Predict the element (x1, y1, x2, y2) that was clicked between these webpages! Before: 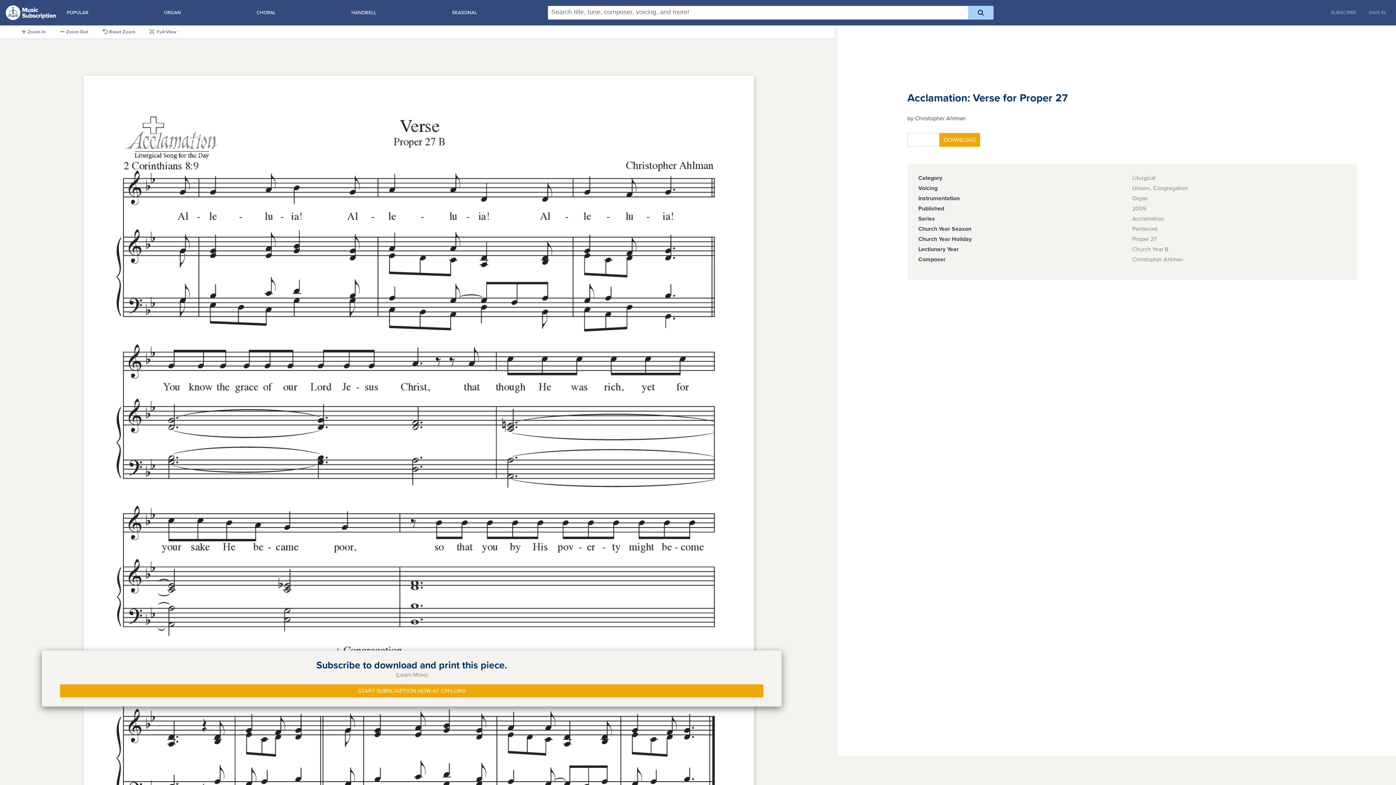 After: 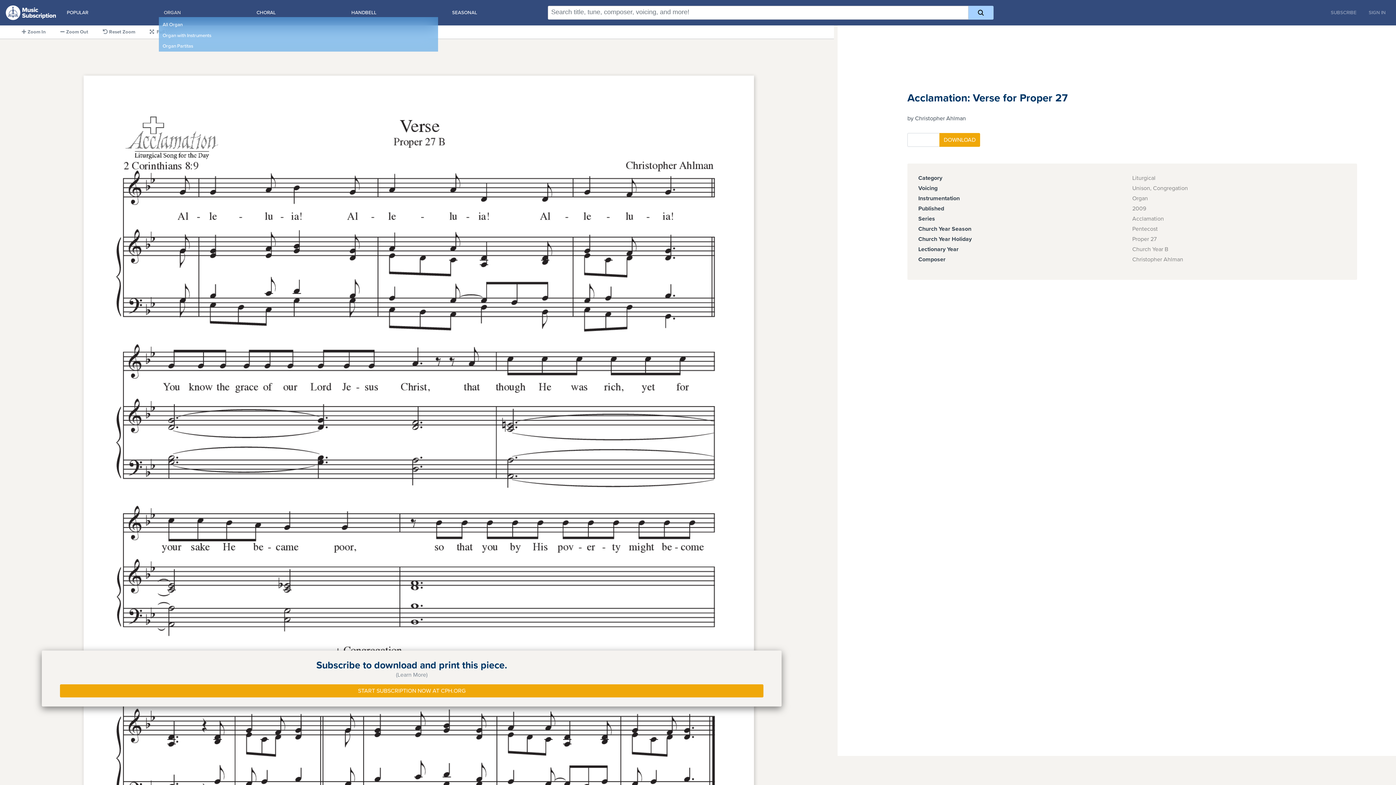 Action: bbox: (163, 9, 181, 15) label: ORGAN